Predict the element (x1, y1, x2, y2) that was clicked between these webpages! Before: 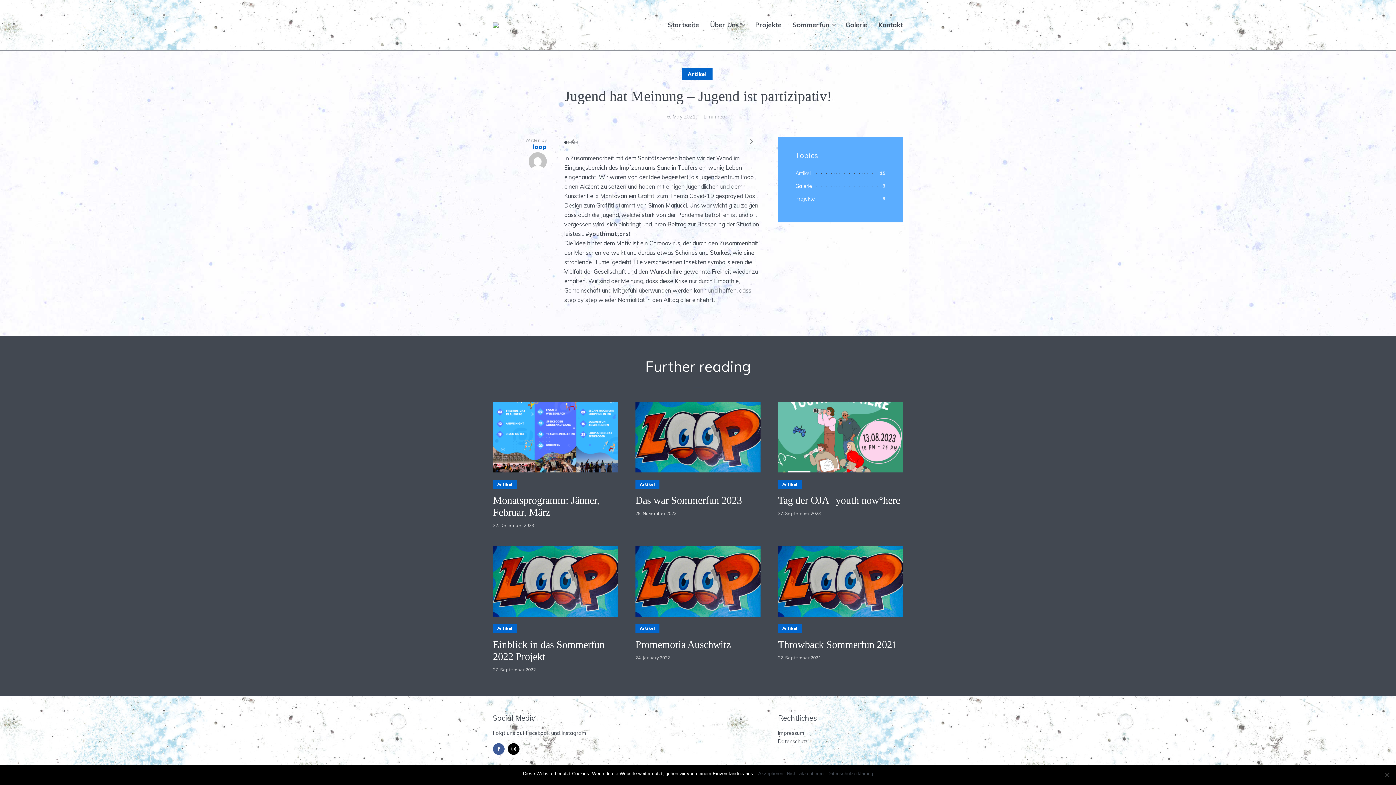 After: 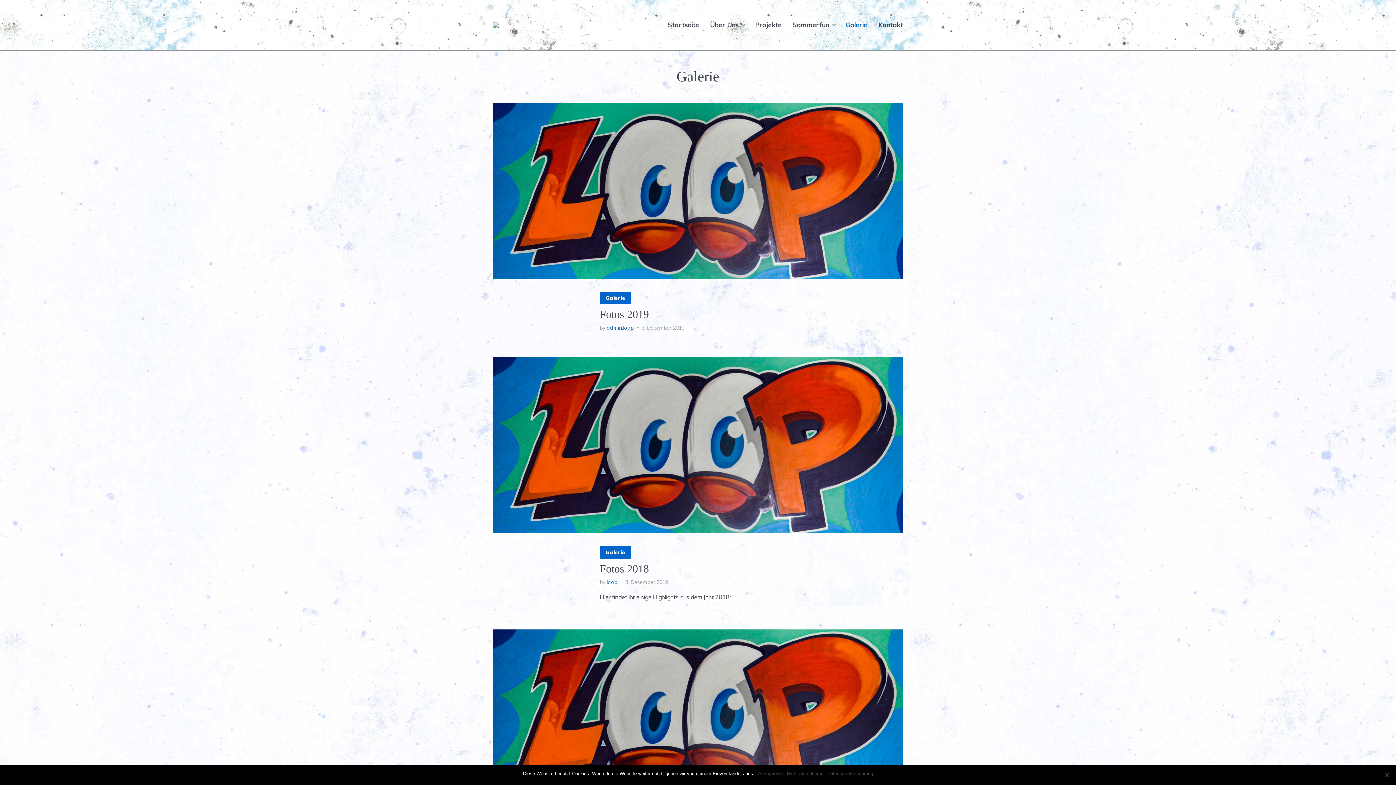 Action: label: Galerie bbox: (845, 15, 867, 34)